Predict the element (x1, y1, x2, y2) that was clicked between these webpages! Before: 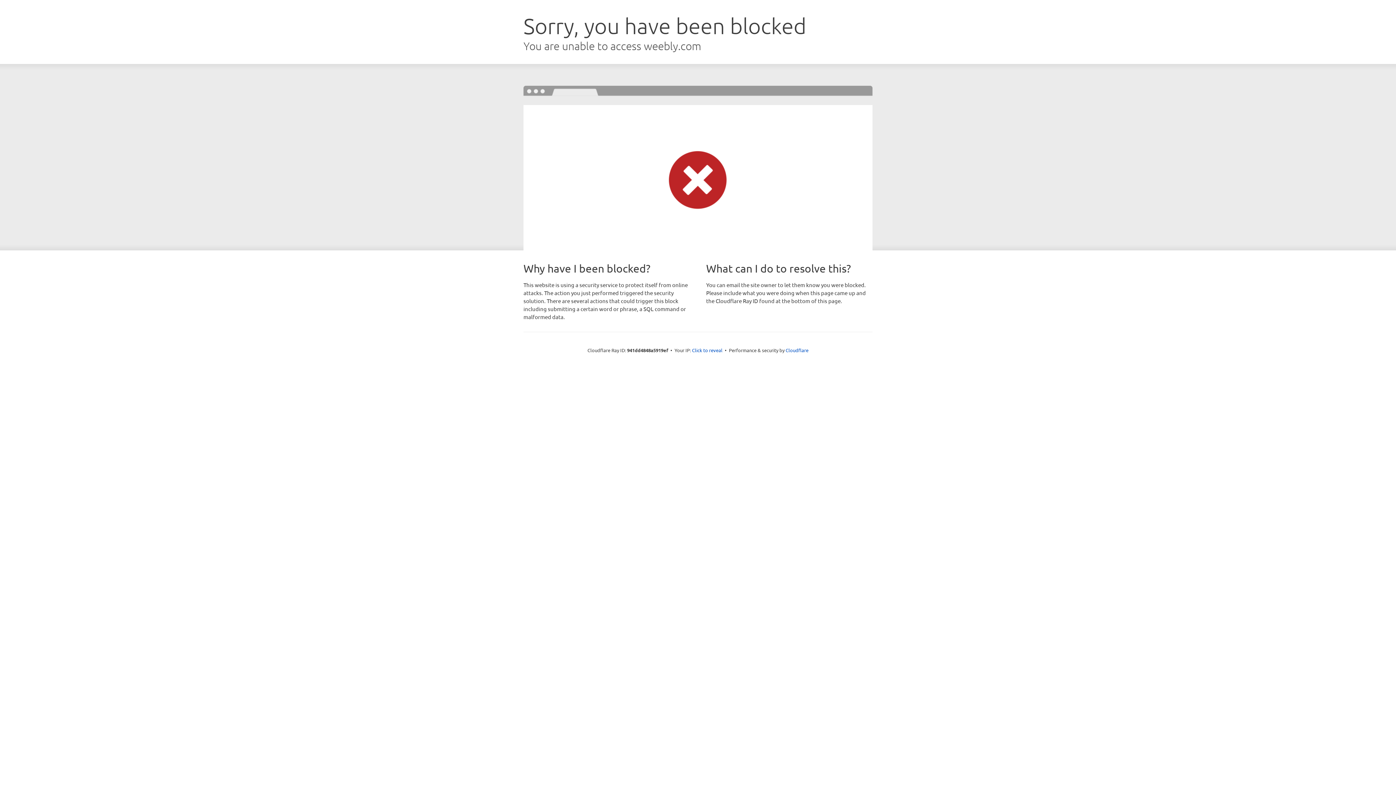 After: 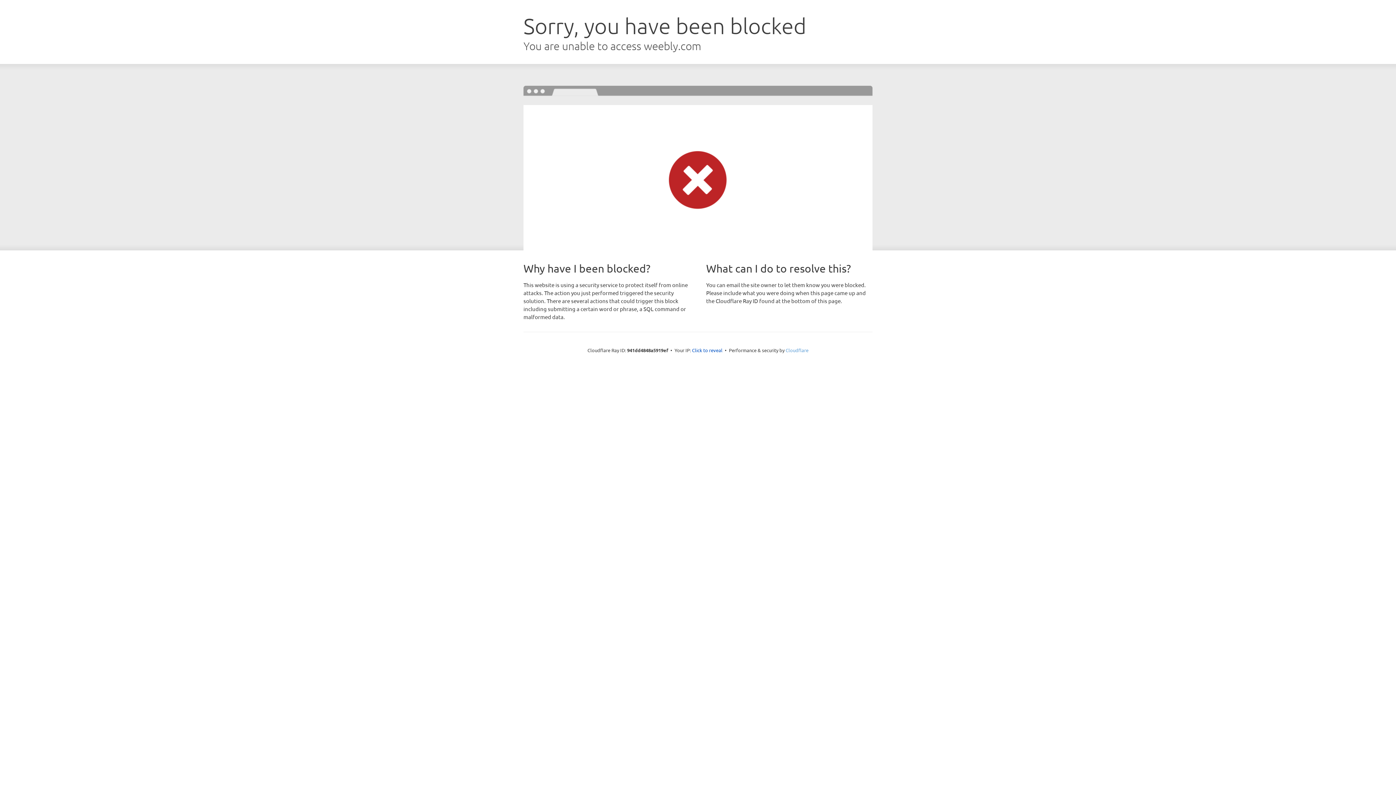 Action: label: Cloudflare bbox: (785, 347, 808, 353)